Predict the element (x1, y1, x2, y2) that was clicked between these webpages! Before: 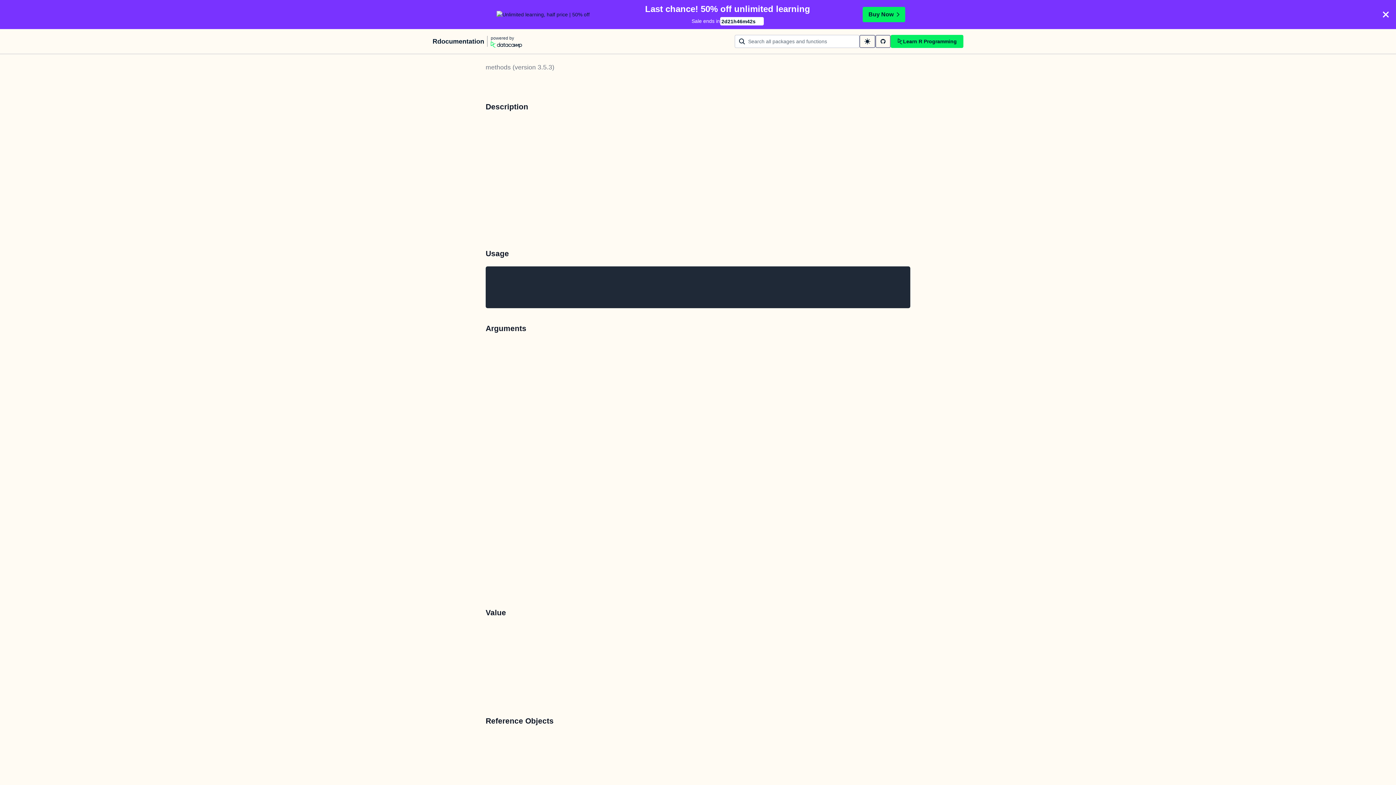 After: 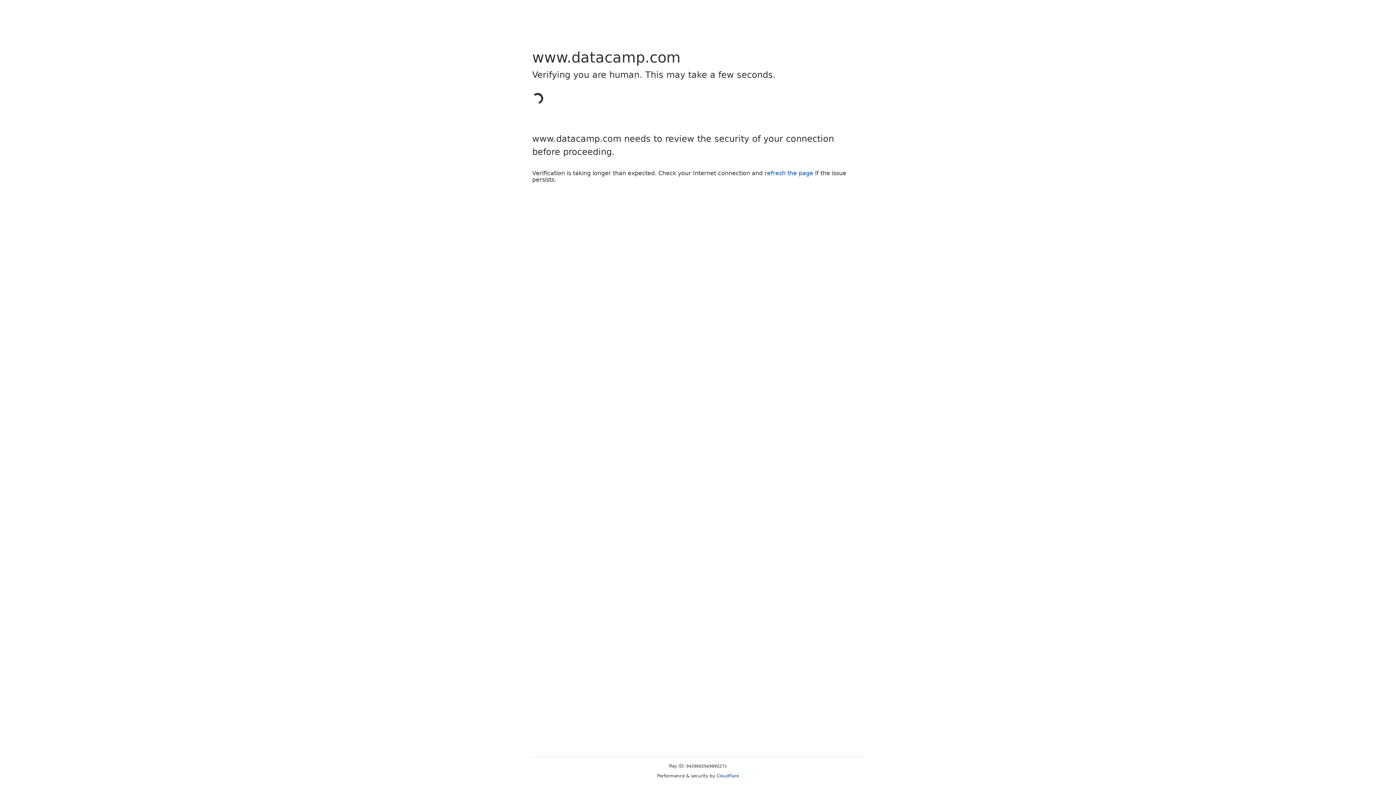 Action: label: powered by bbox: (490, 34, 522, 48)